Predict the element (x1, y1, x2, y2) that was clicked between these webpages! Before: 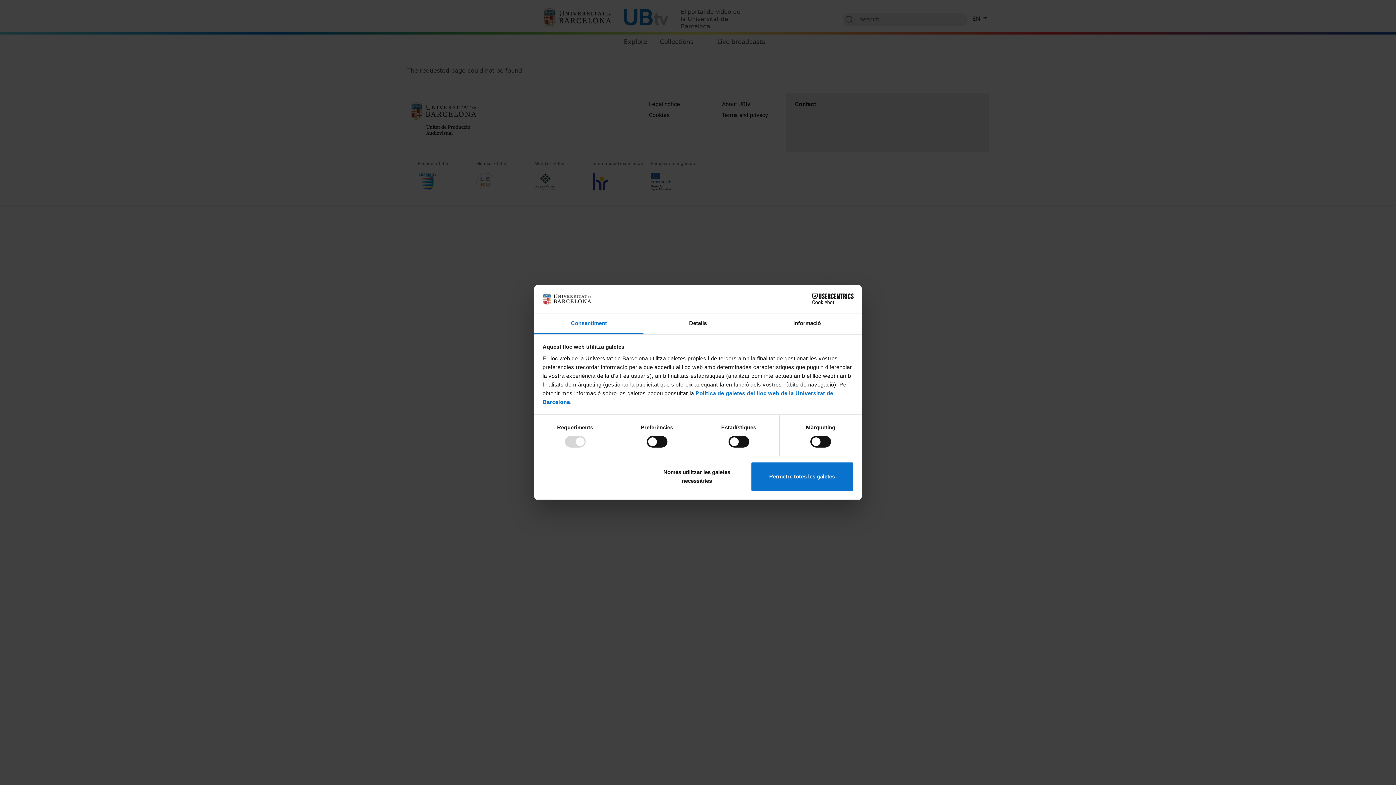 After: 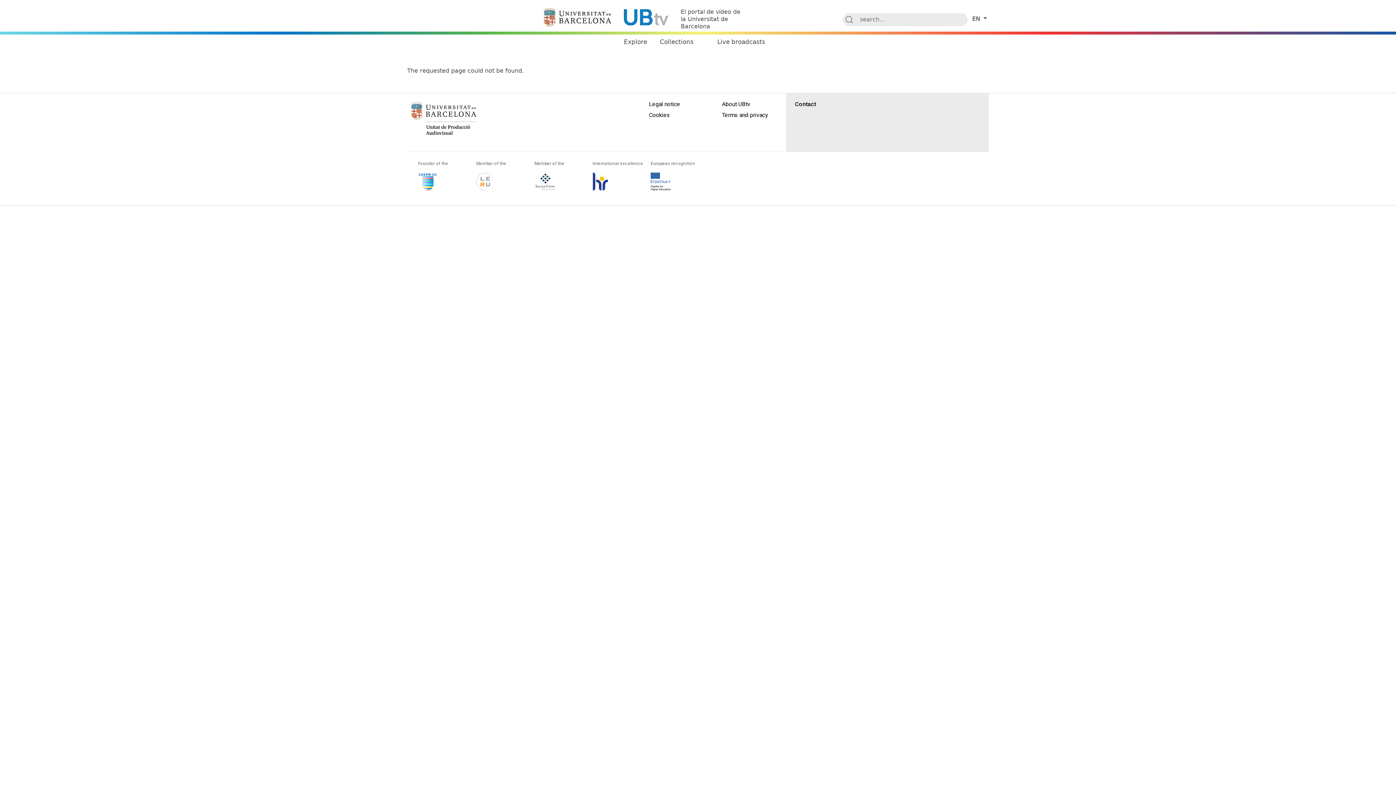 Action: bbox: (751, 461, 853, 491) label: Permetre totes les galetes